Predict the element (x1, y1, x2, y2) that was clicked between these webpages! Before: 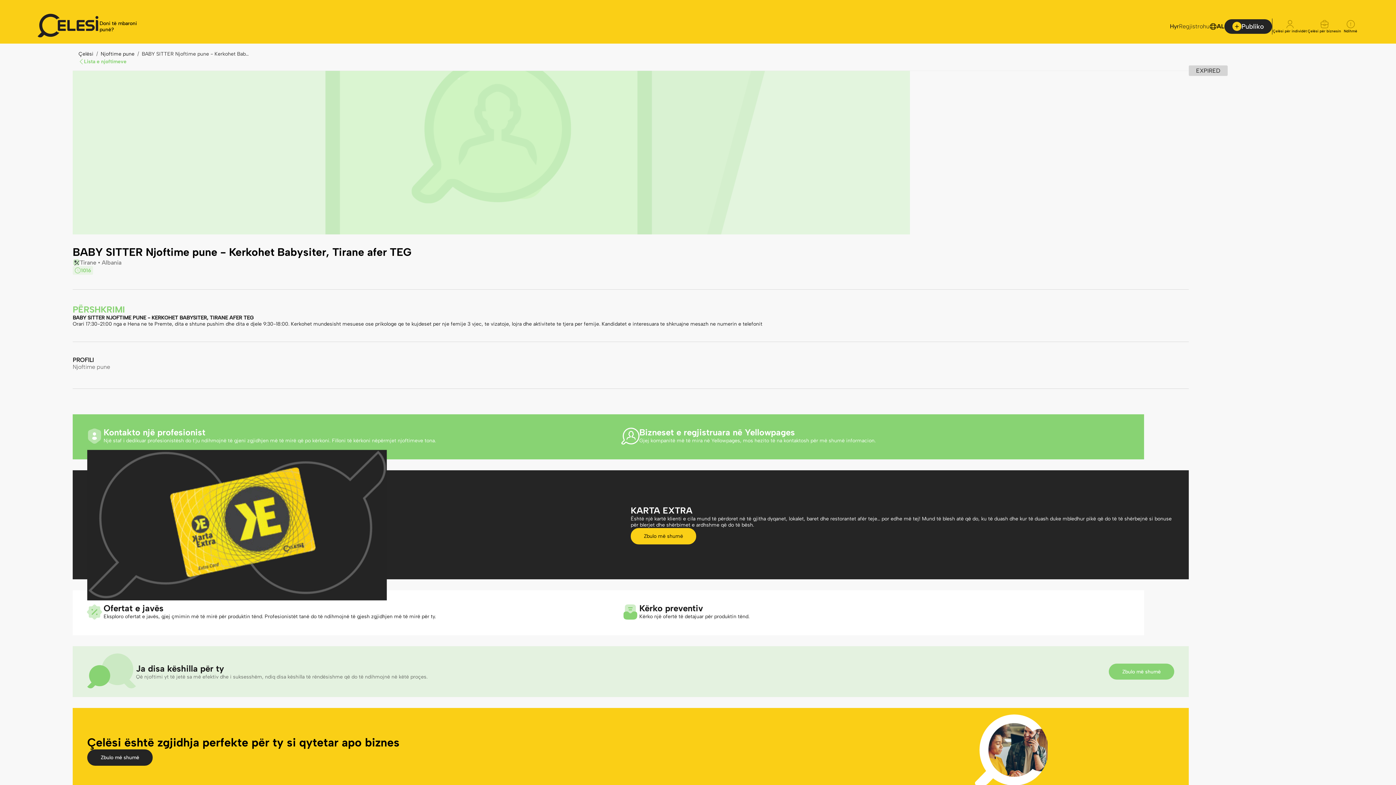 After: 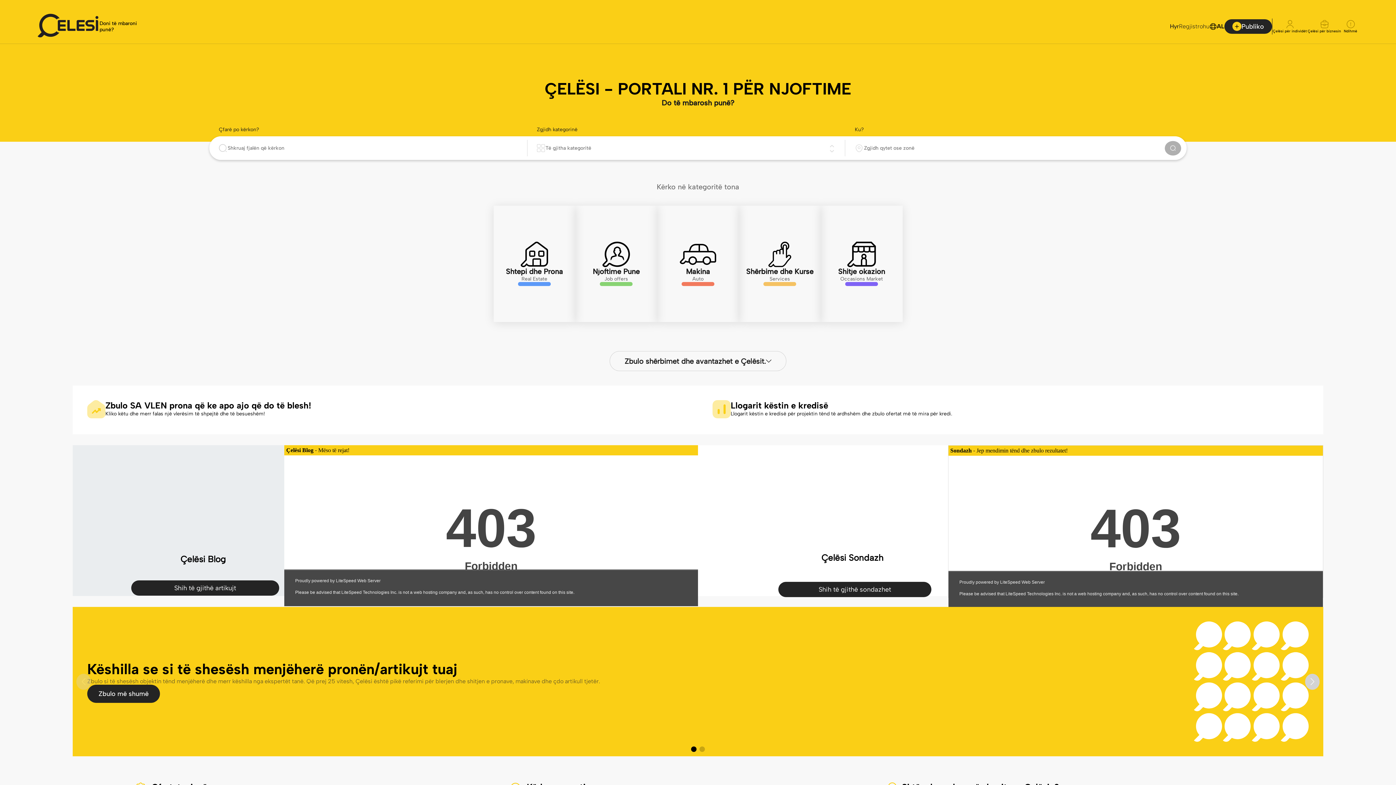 Action: bbox: (36, 13, 99, 38)